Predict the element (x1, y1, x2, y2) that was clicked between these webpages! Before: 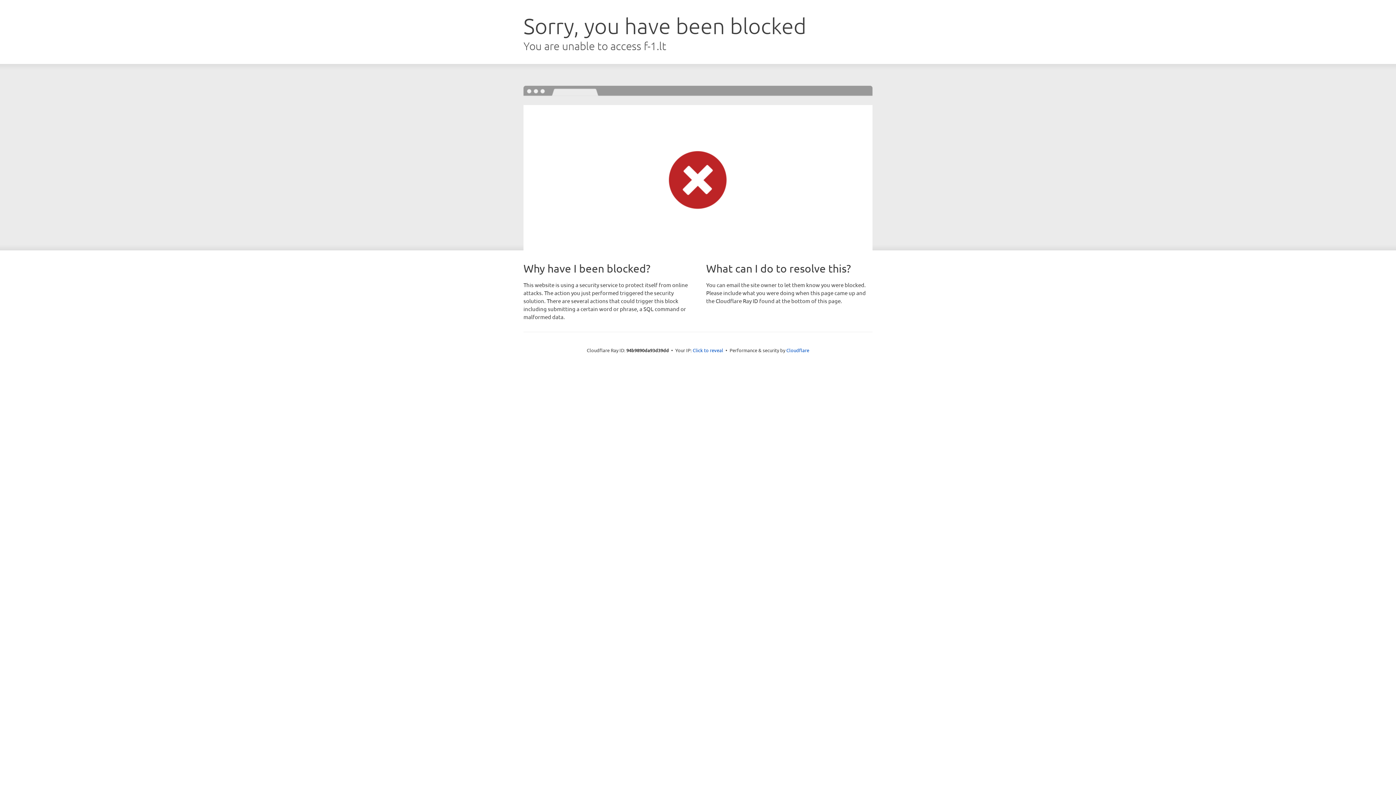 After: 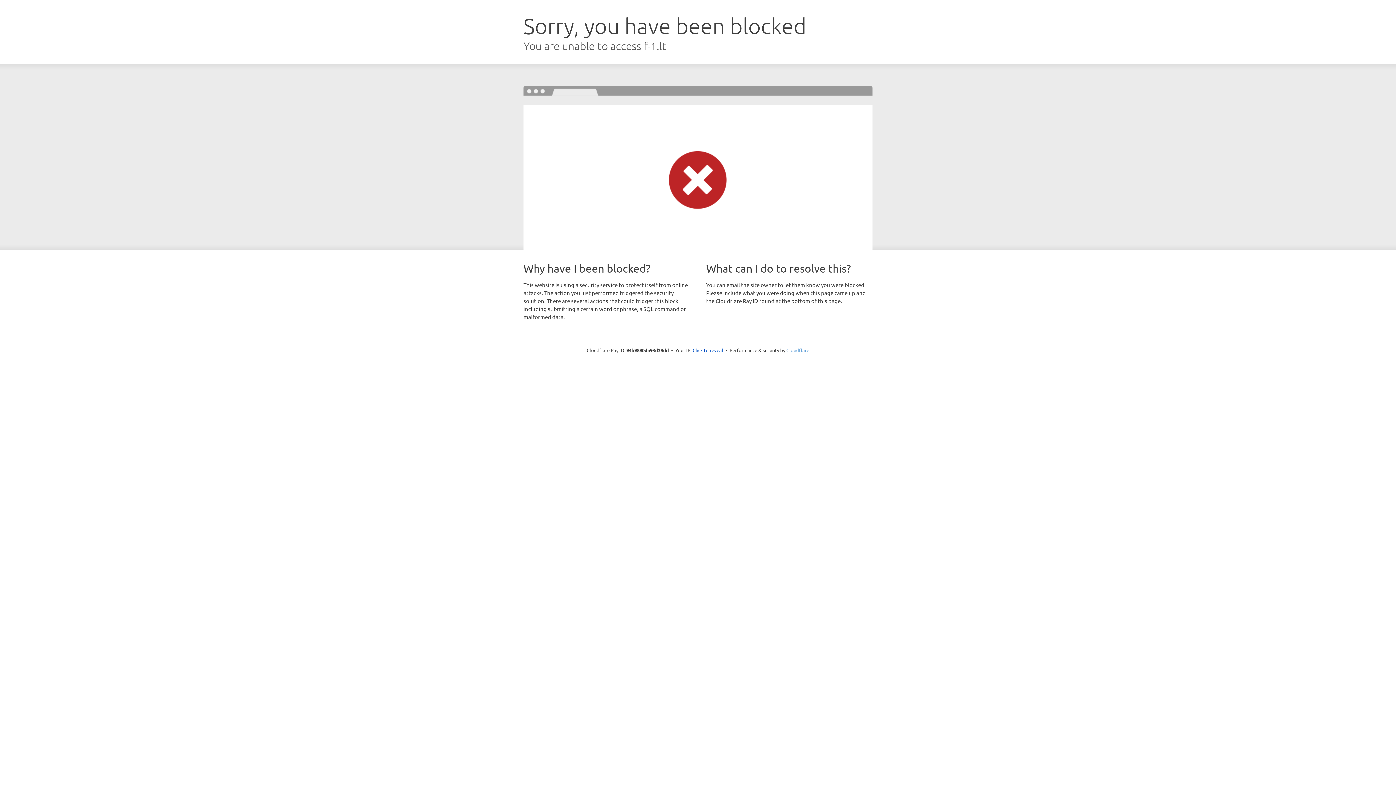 Action: label: Cloudflare bbox: (786, 347, 809, 353)